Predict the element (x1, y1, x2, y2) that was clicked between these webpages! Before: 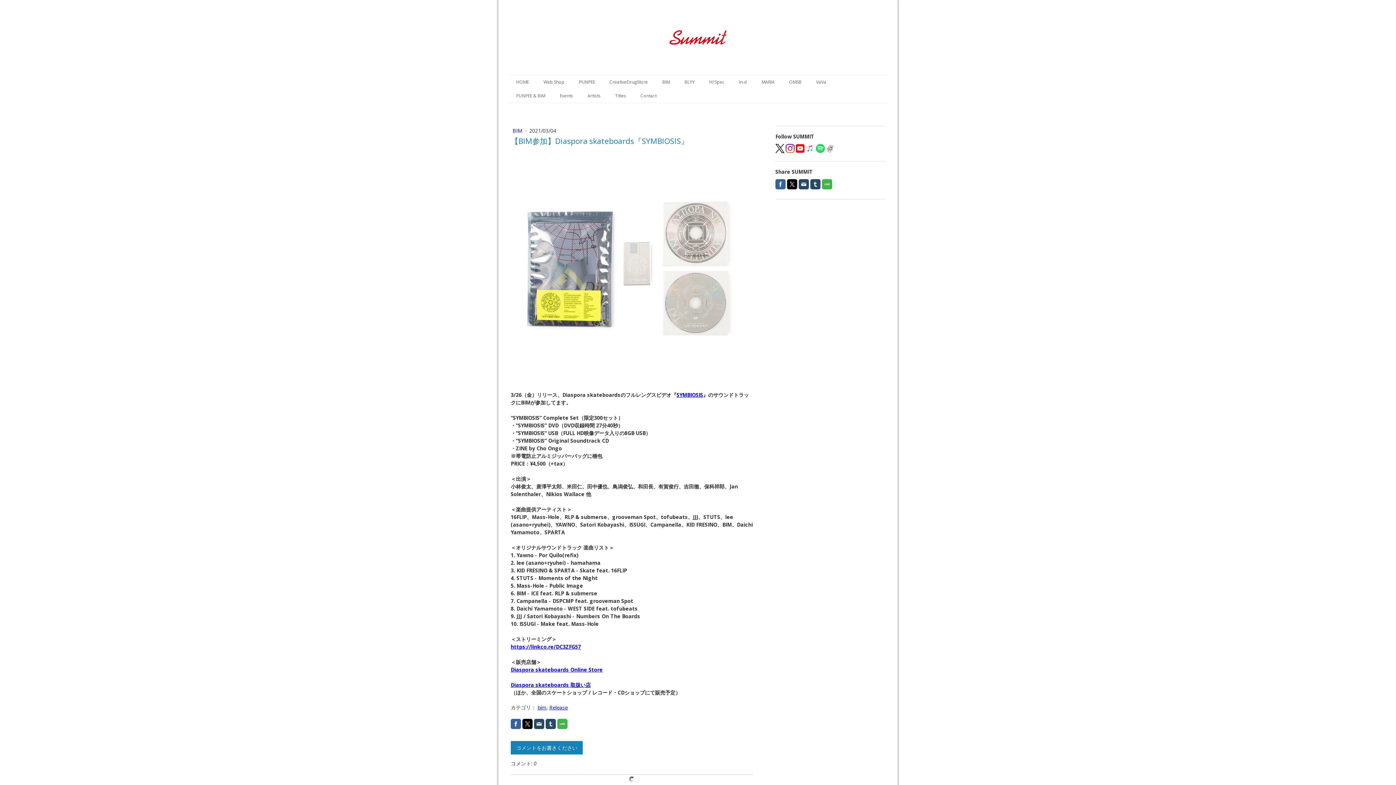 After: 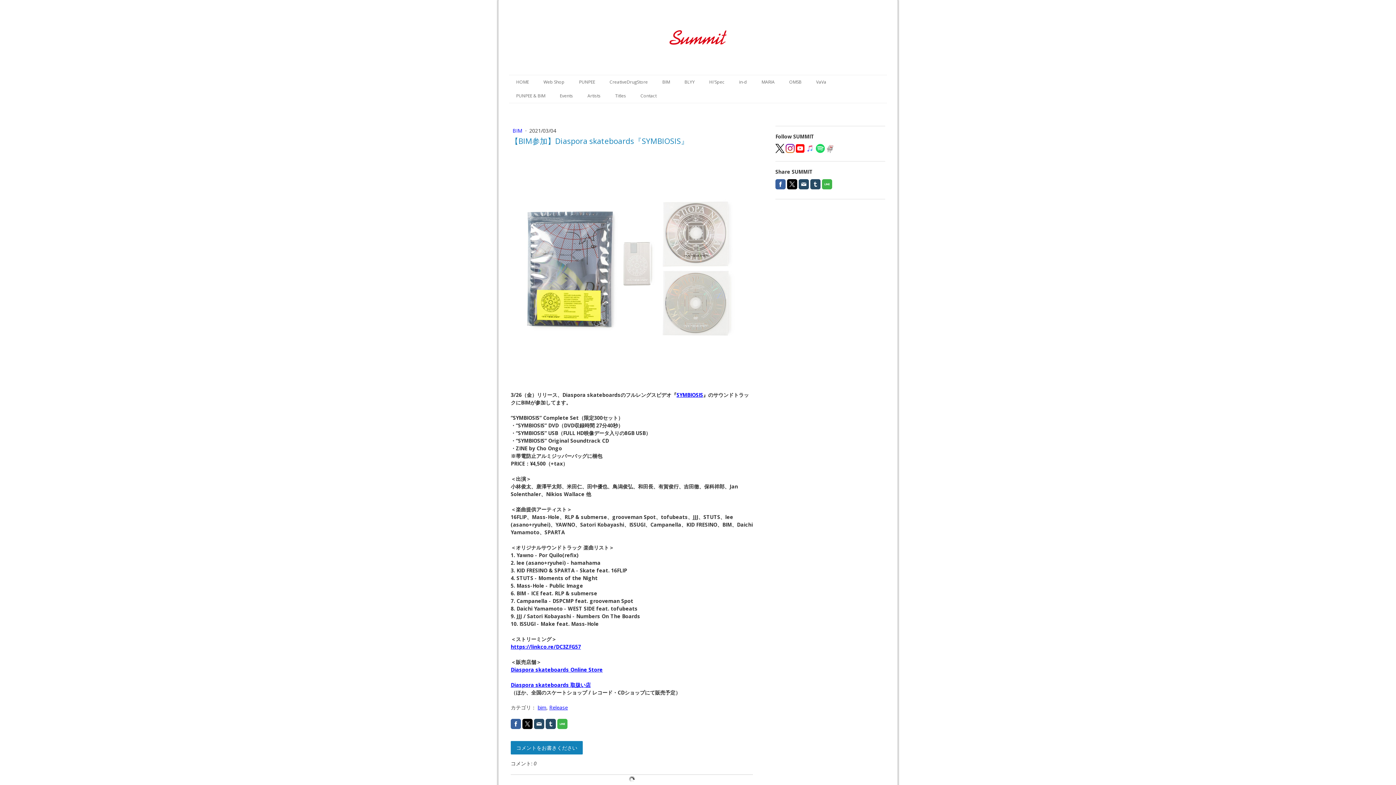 Action: bbox: (787, 179, 797, 189)